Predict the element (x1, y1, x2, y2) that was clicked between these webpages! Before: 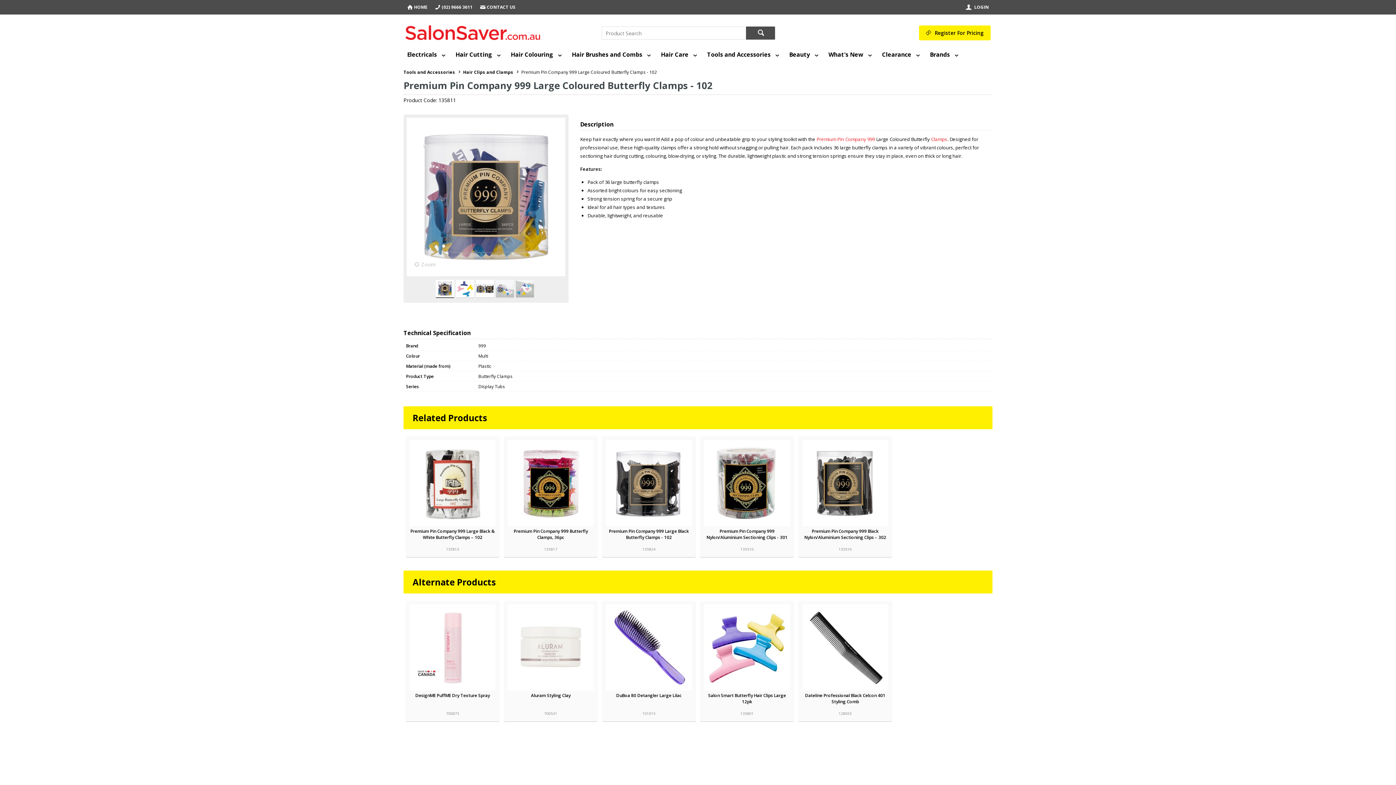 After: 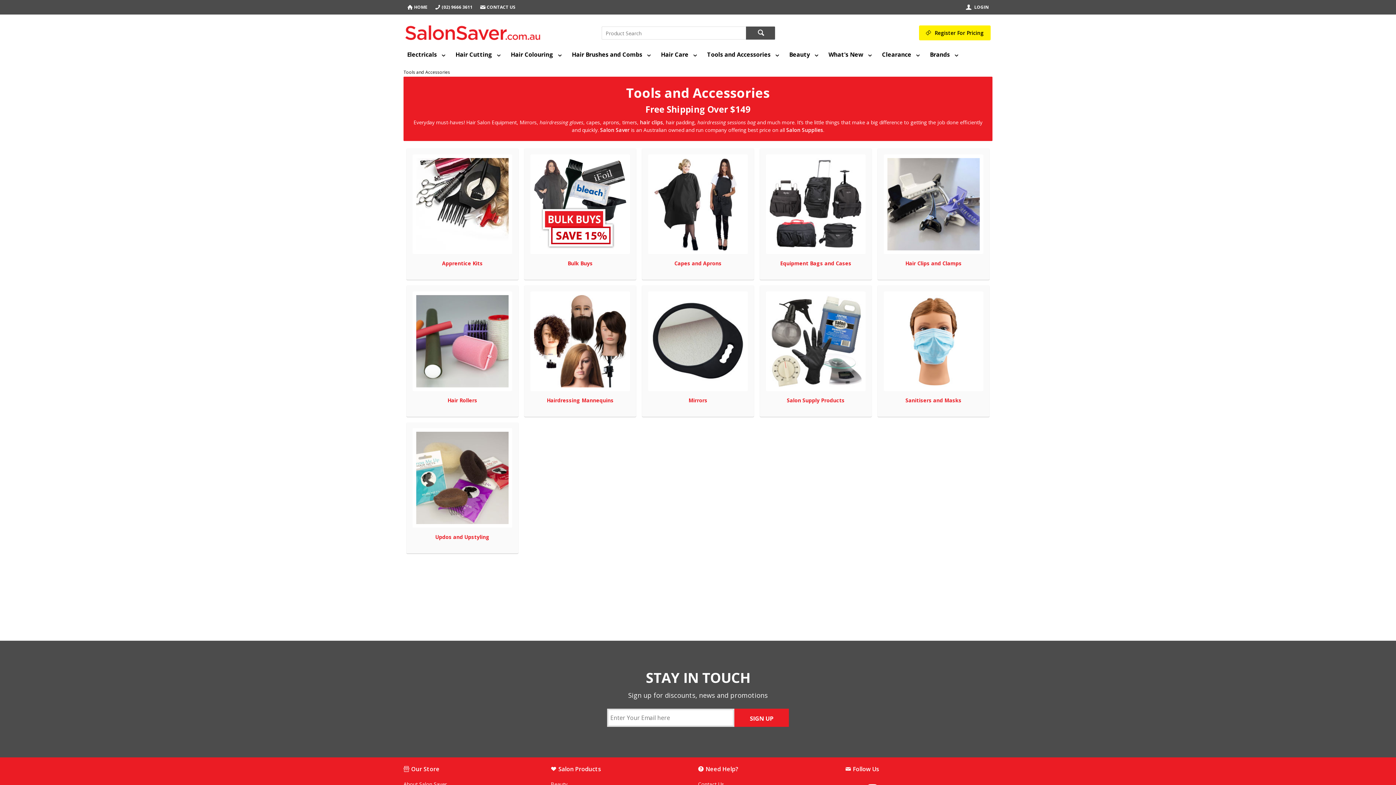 Action: label: Tools and Accessories bbox: (403, 67, 463, 76)